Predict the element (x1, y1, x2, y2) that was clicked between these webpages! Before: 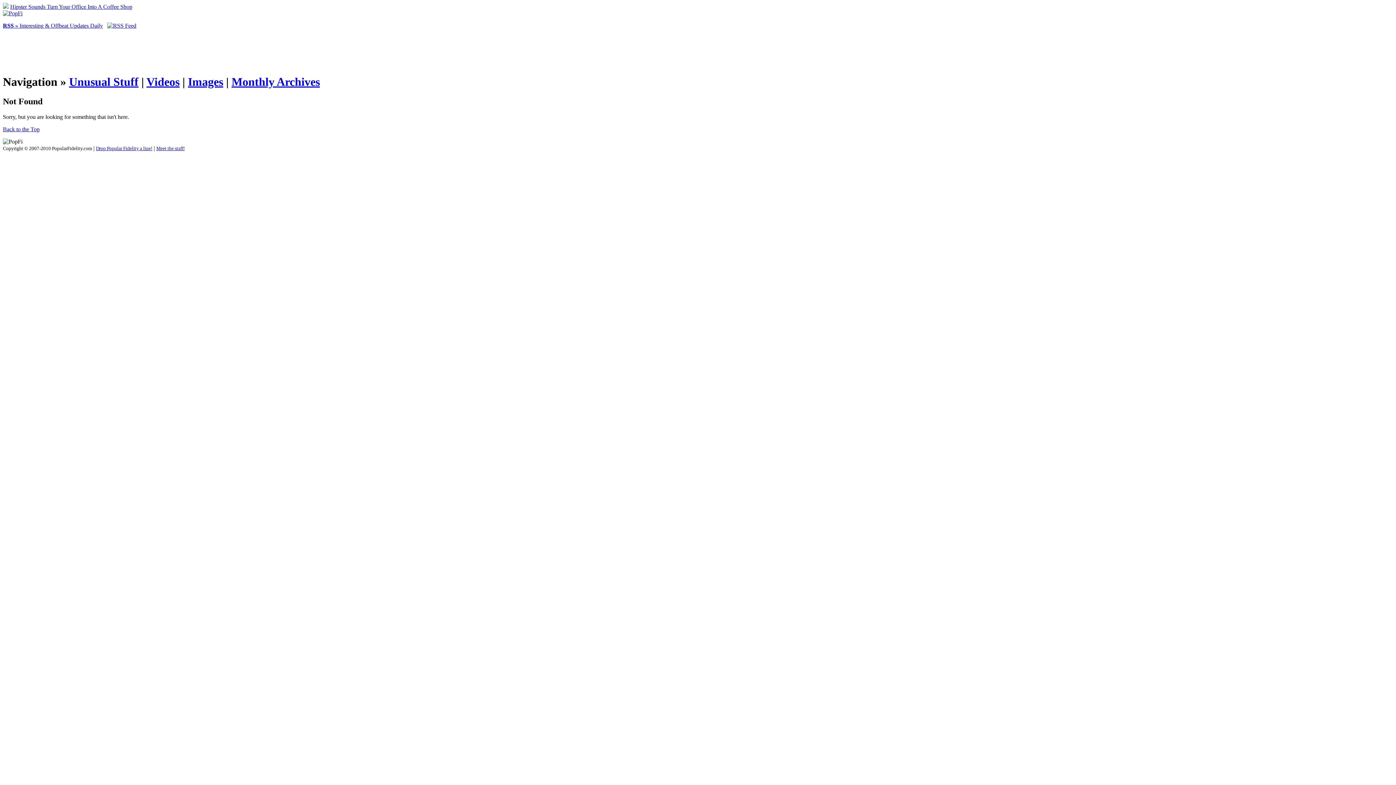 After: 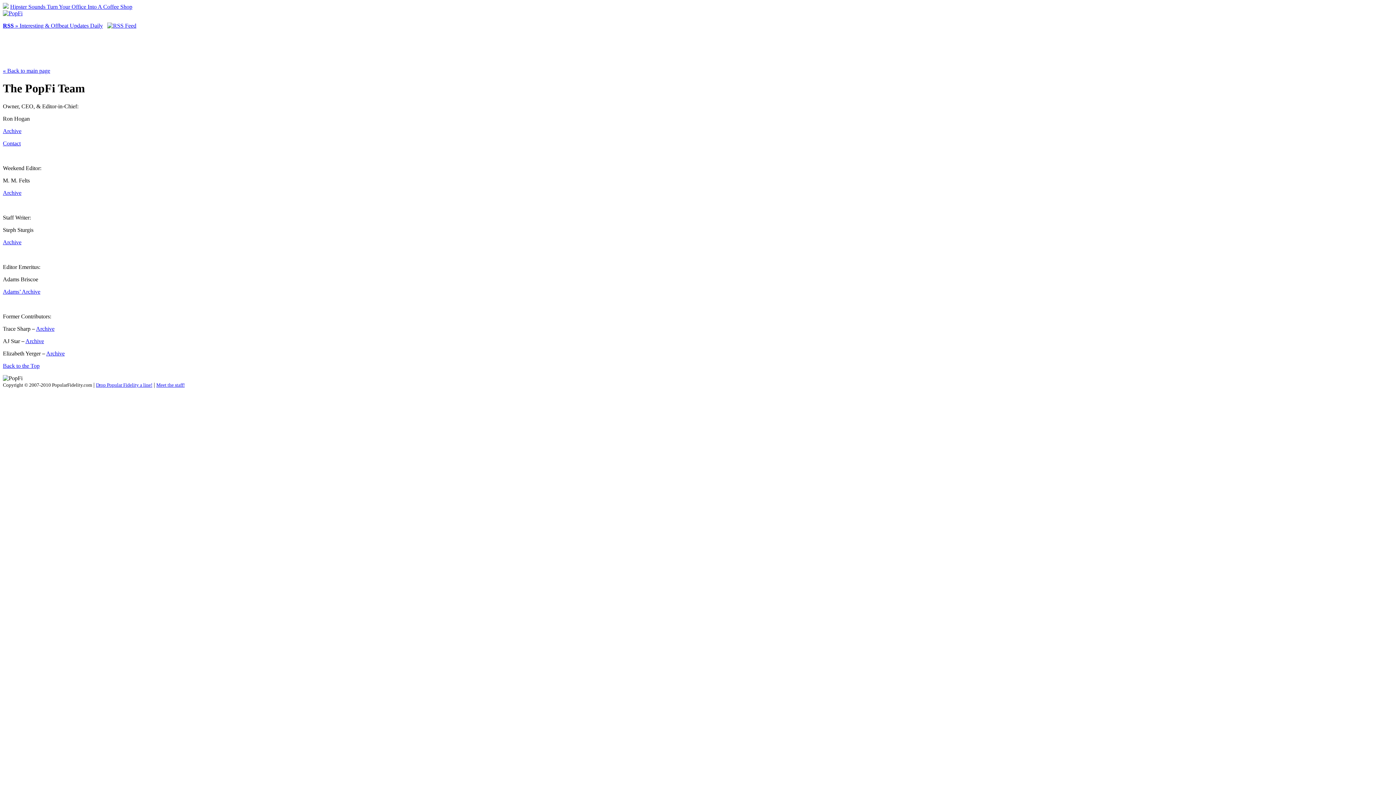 Action: bbox: (156, 145, 184, 151) label: Meet the staff!